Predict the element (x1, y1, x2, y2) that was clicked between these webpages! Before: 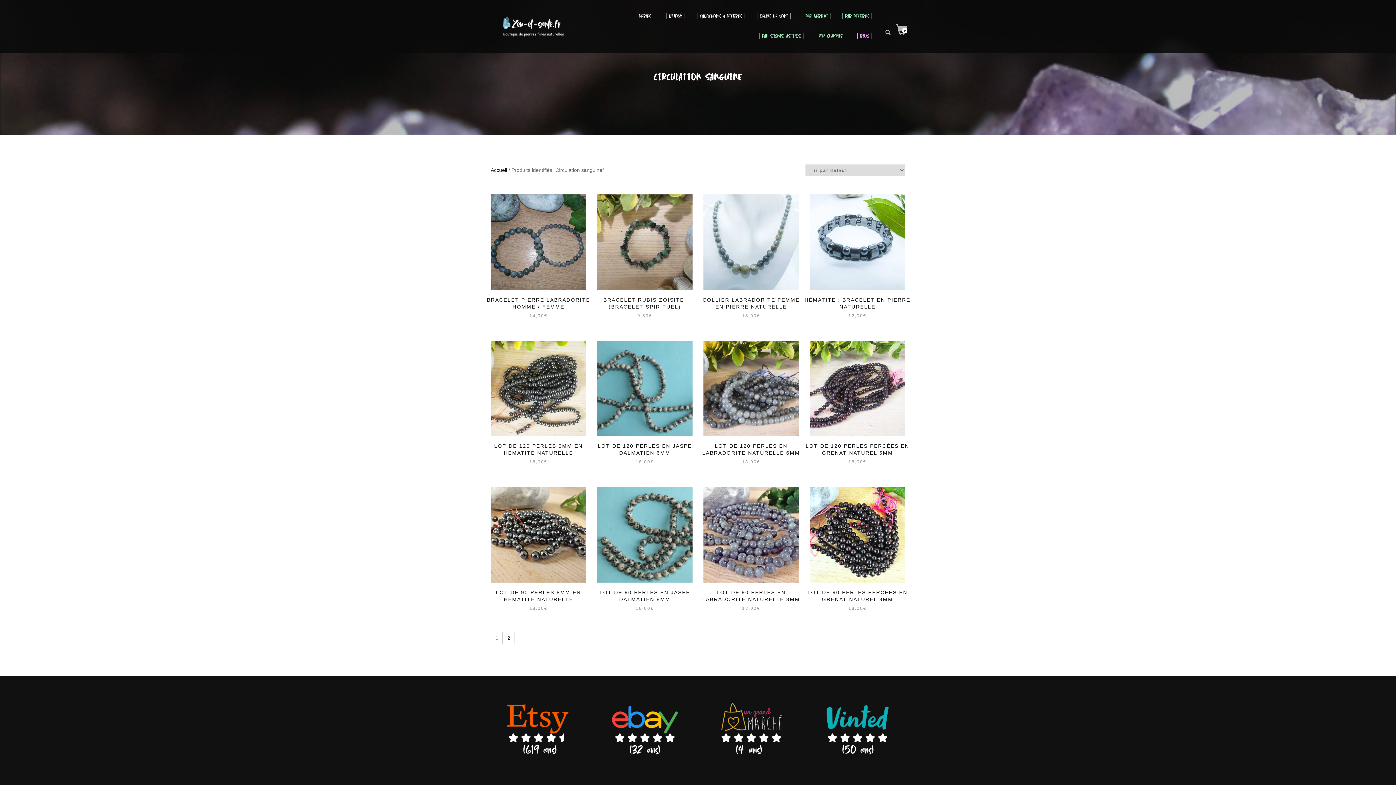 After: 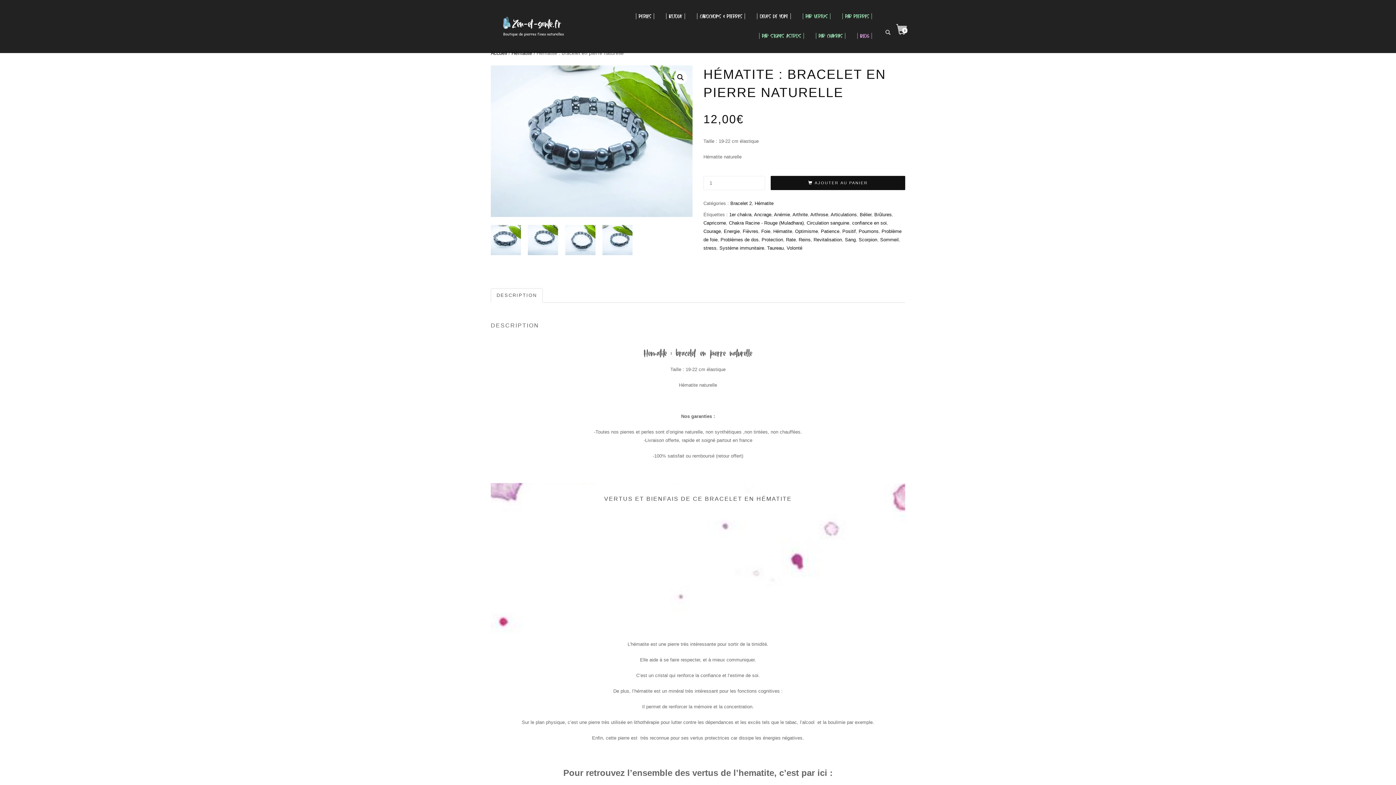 Action: bbox: (804, 194, 910, 319) label: HÉMATITE : BRACELET EN PIERRE NATURELLE
12,00€